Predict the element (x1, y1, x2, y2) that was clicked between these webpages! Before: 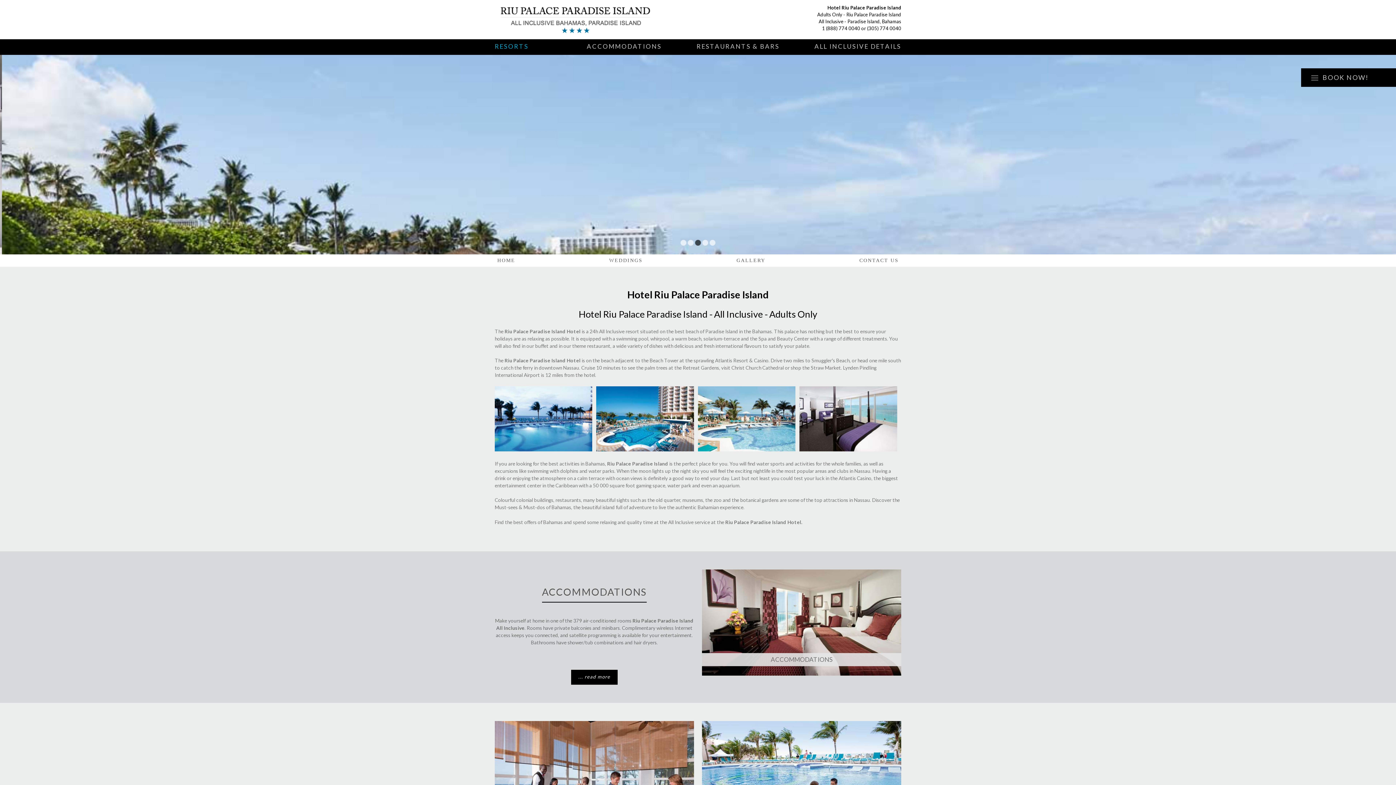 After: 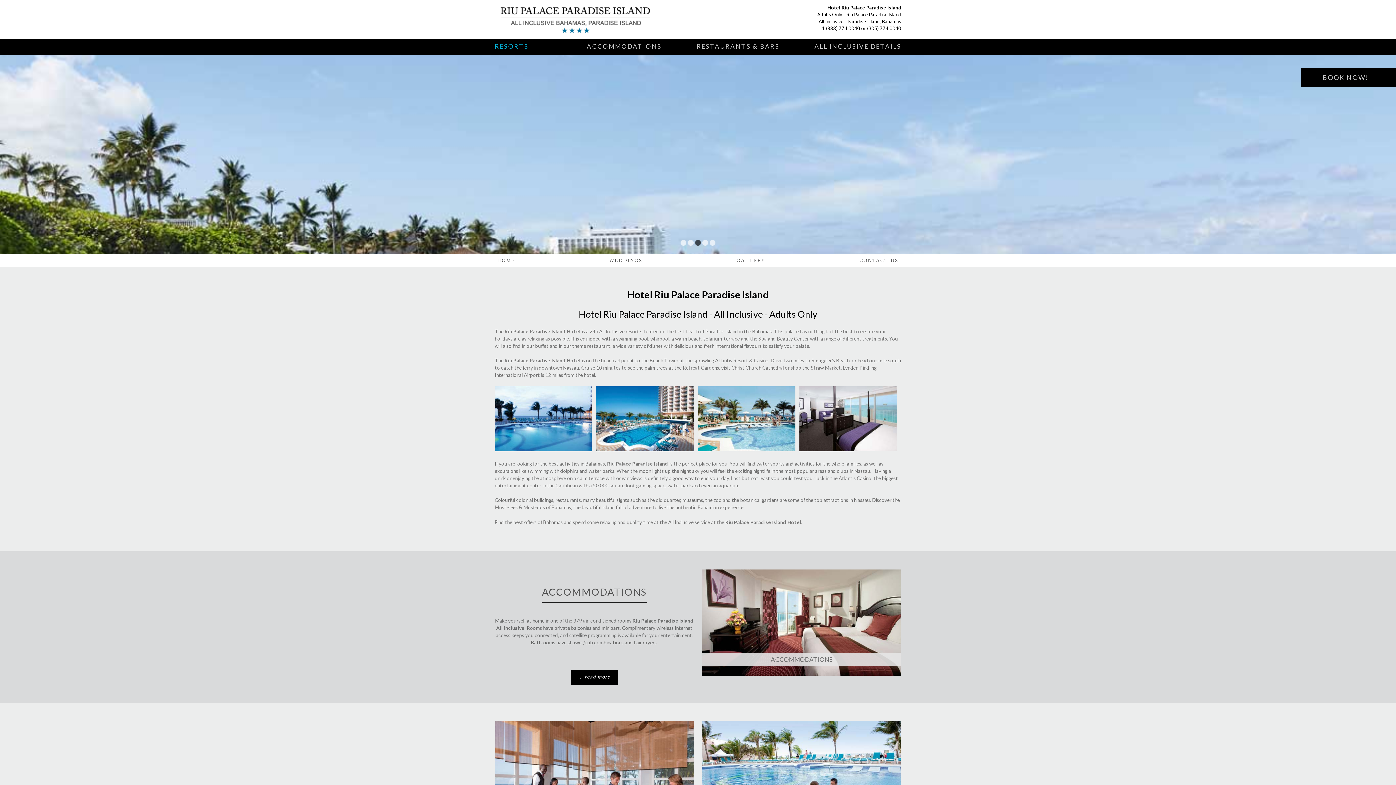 Action: bbox: (695, 240, 701, 245) label: 3